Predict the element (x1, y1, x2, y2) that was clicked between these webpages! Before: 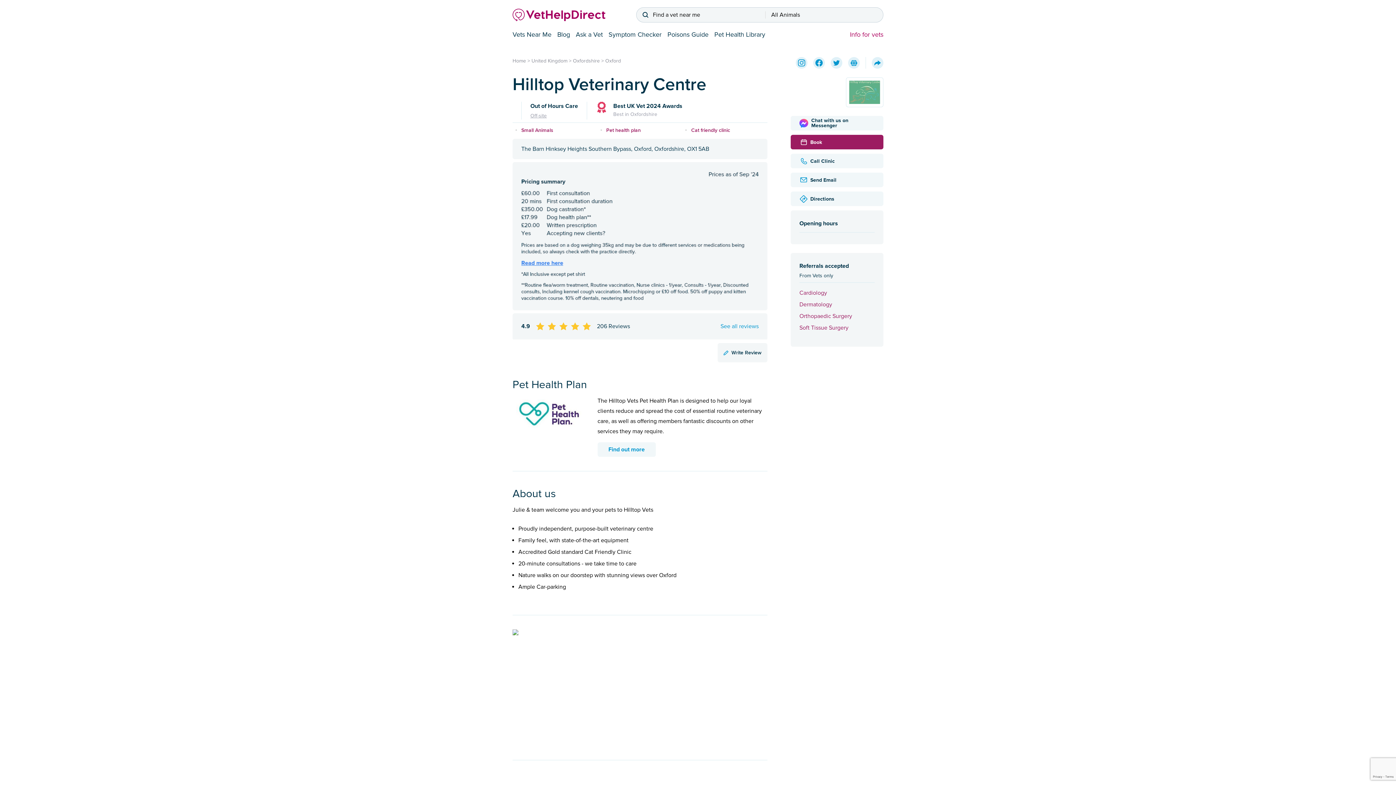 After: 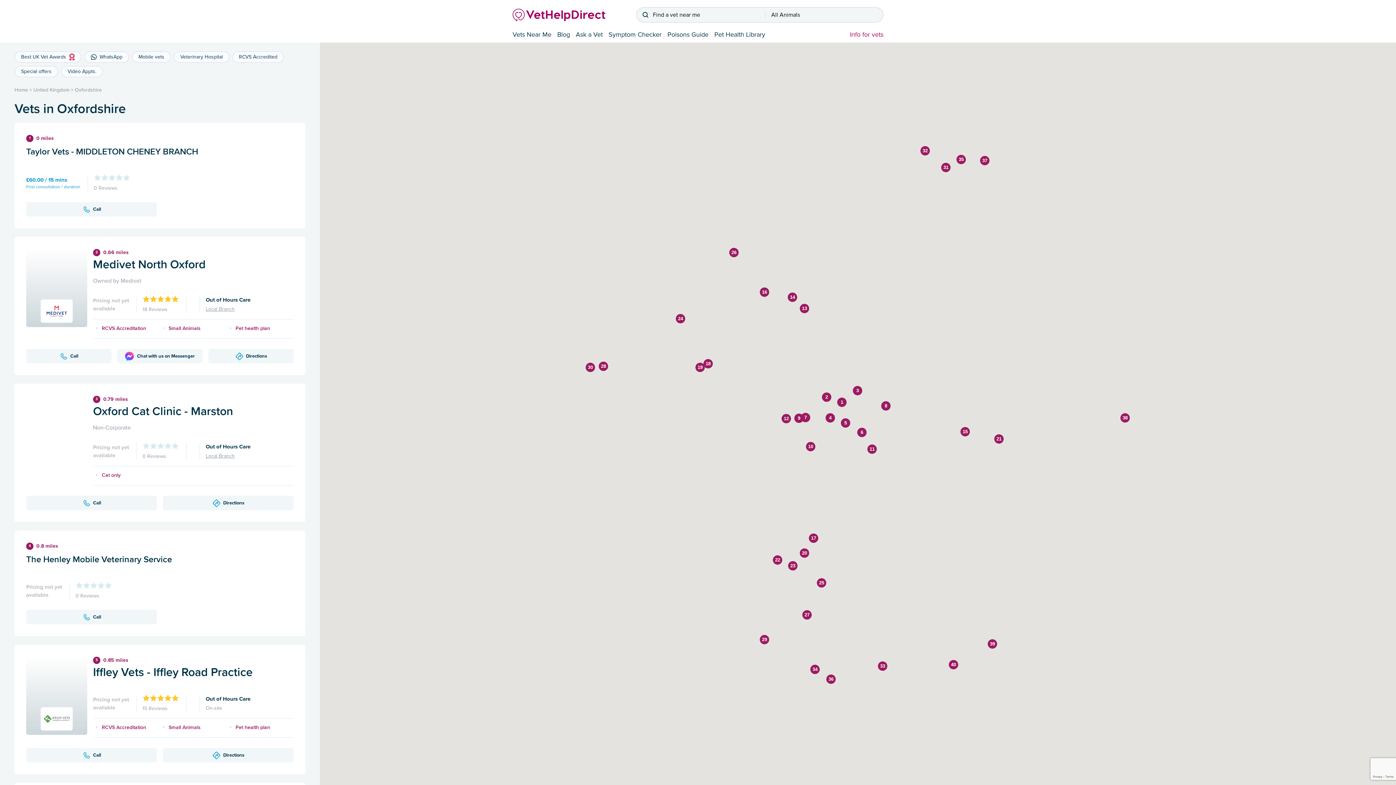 Action: bbox: (573, 57, 600, 64) label: Oxfordshire